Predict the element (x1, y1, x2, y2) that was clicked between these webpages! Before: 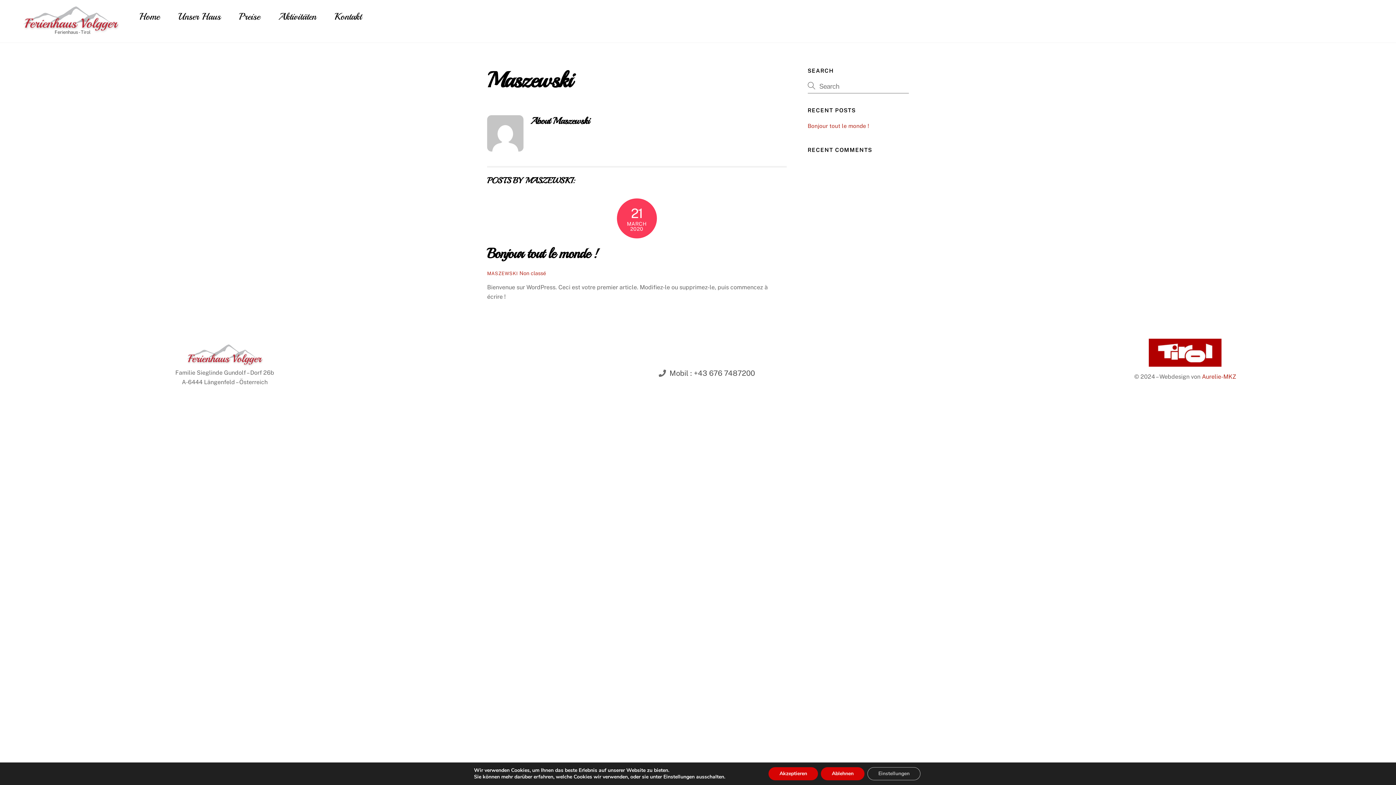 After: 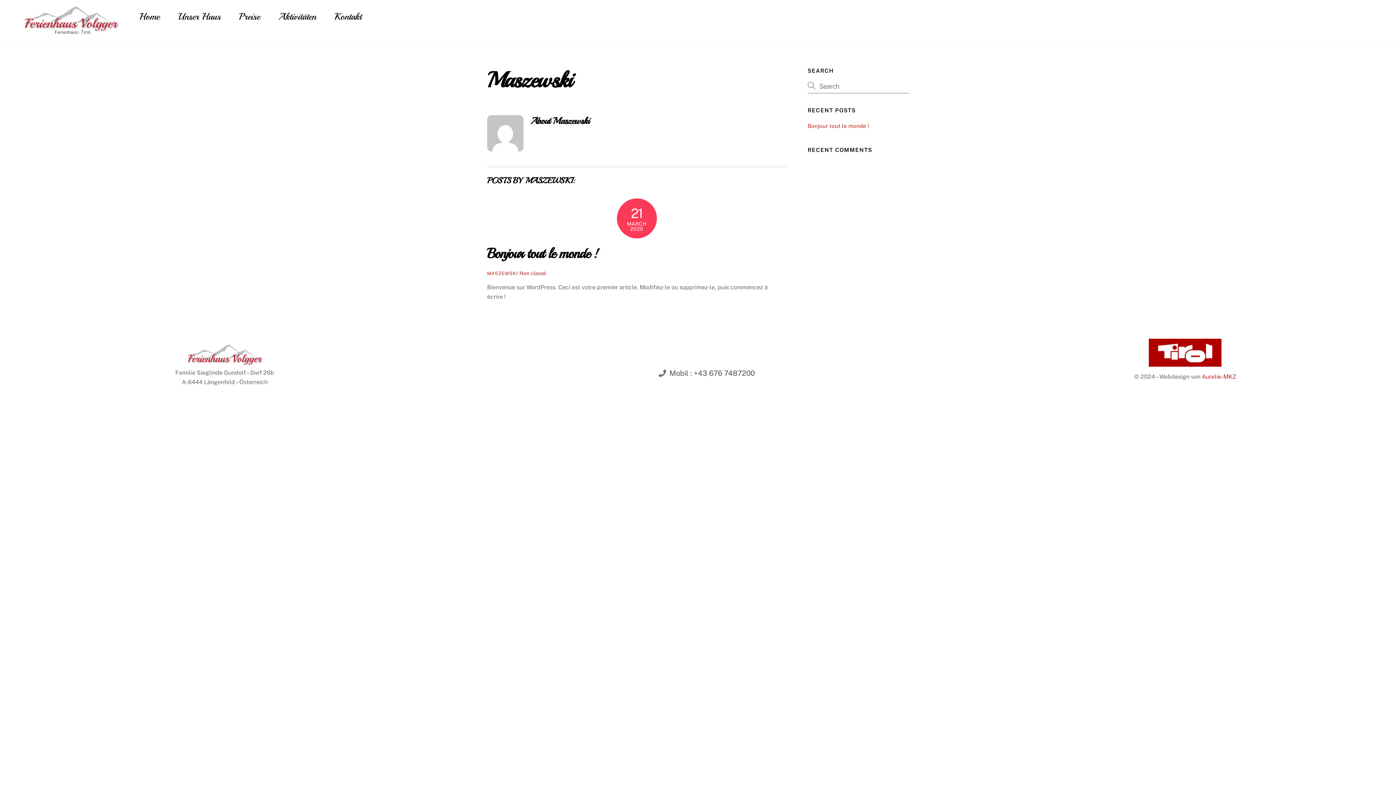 Action: bbox: (829, 767, 875, 780) label: Ablehnen